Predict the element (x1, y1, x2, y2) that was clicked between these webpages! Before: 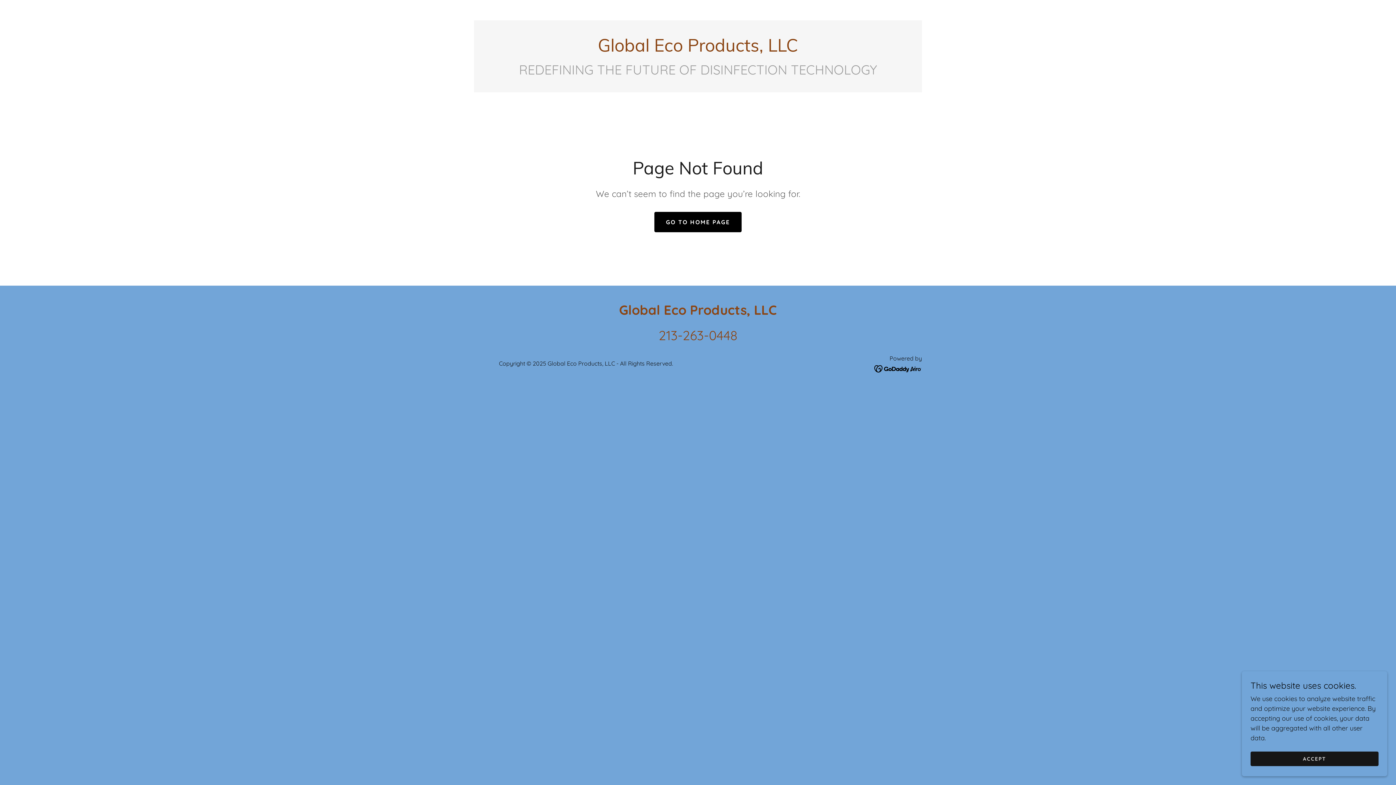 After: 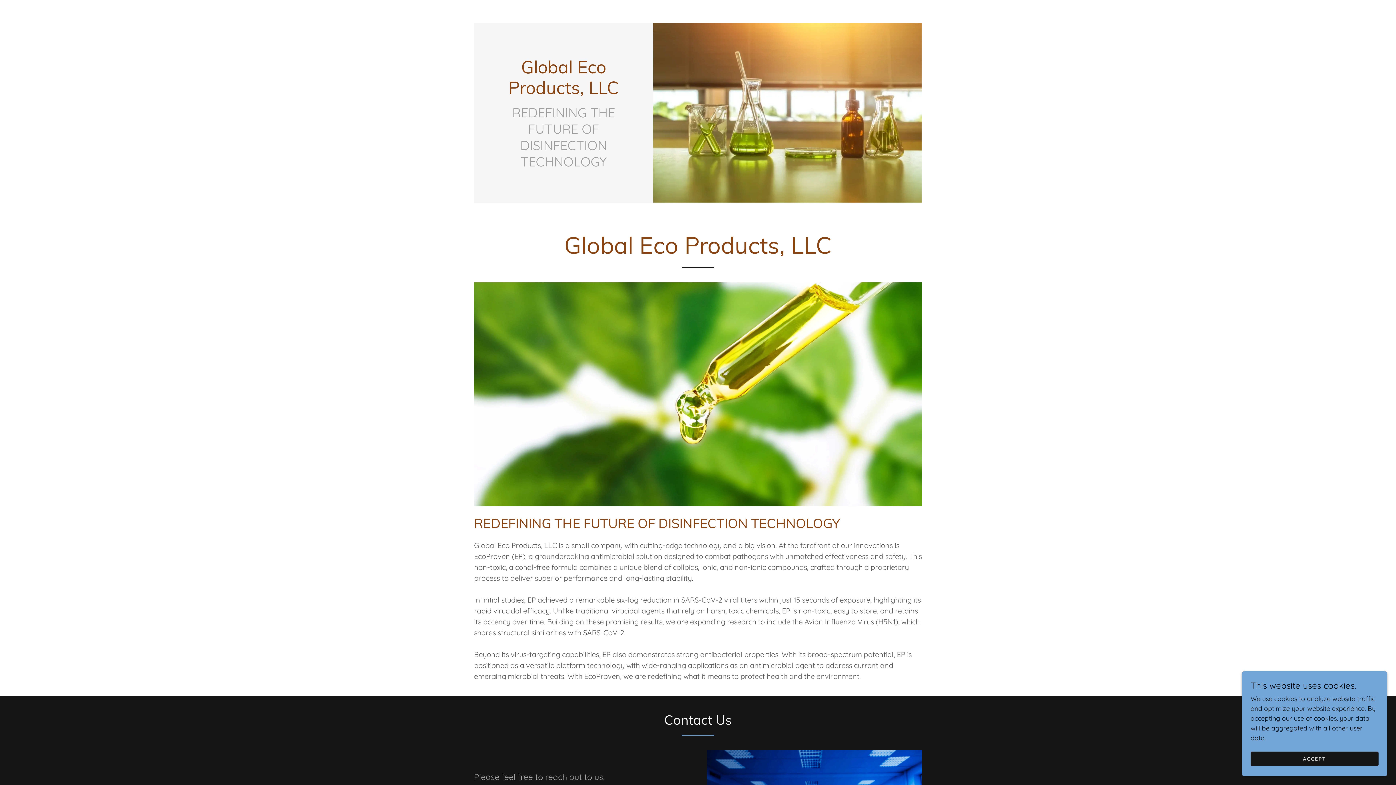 Action: bbox: (654, 211, 741, 232) label: GO TO HOME PAGE